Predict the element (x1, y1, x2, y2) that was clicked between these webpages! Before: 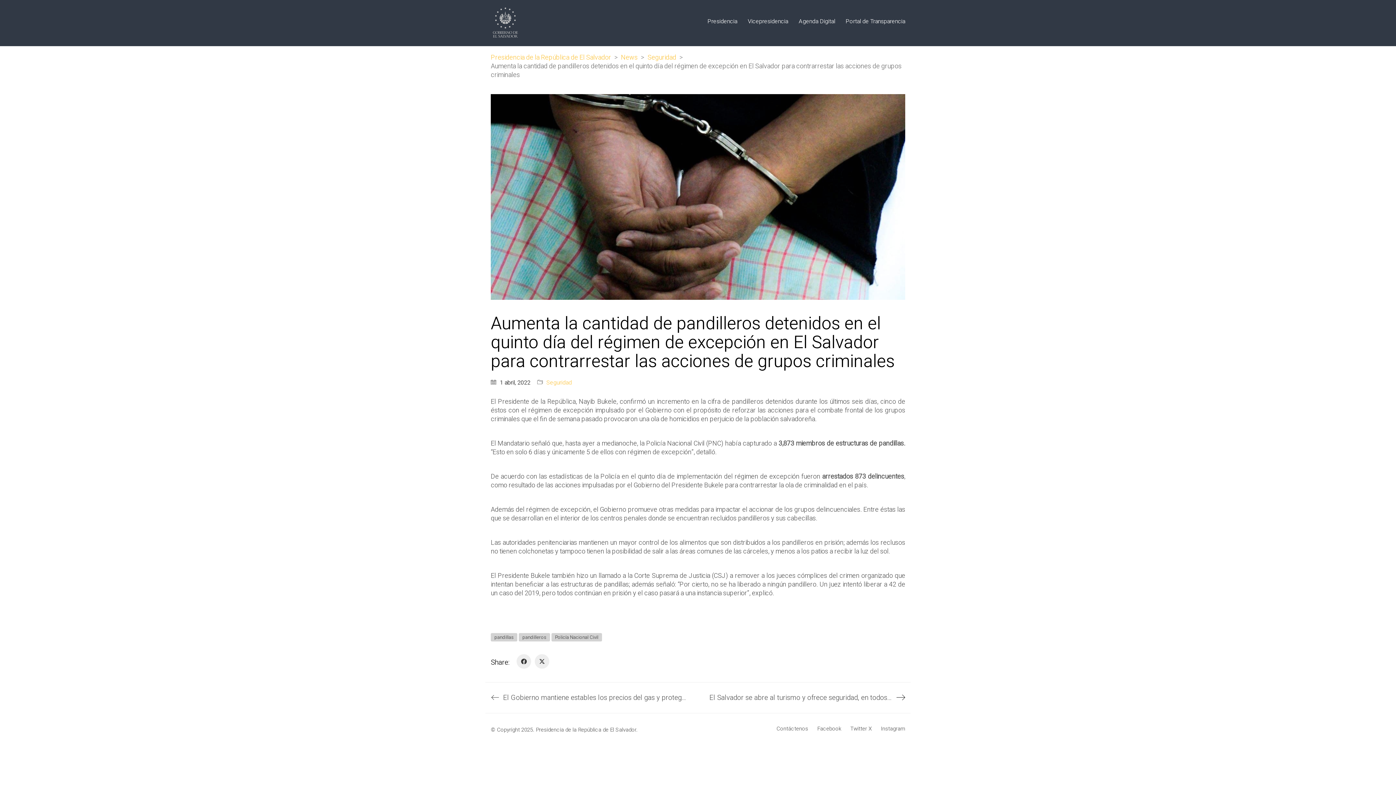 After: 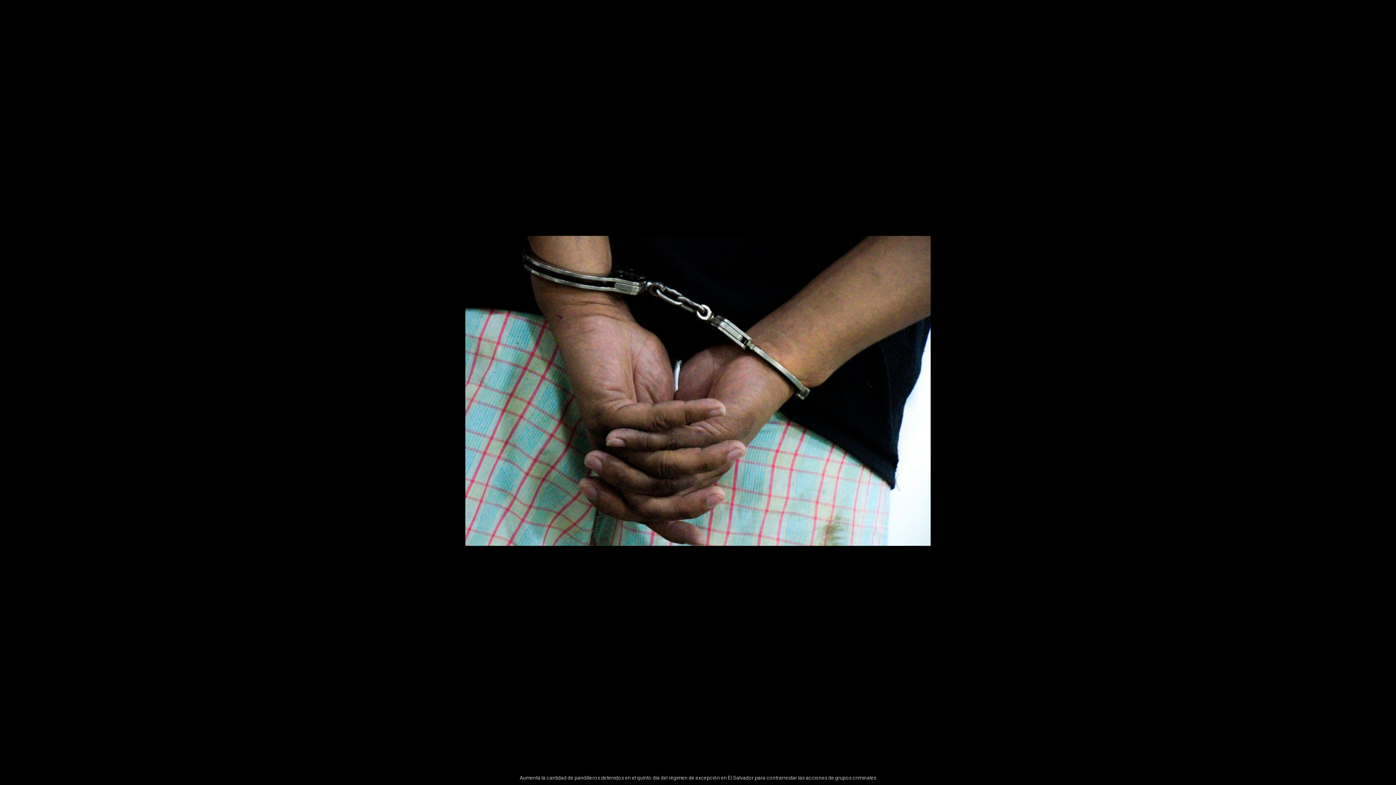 Action: bbox: (490, 94, 905, 299)